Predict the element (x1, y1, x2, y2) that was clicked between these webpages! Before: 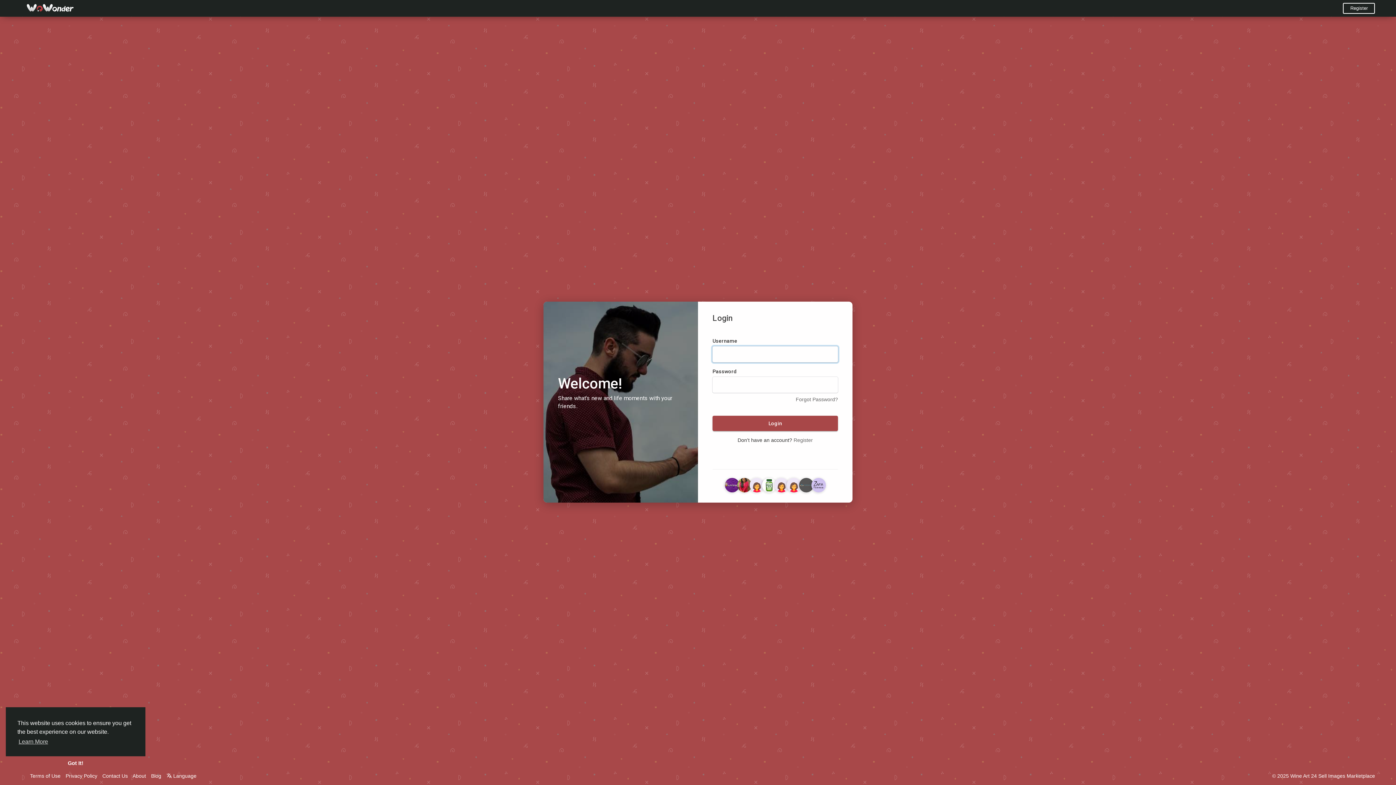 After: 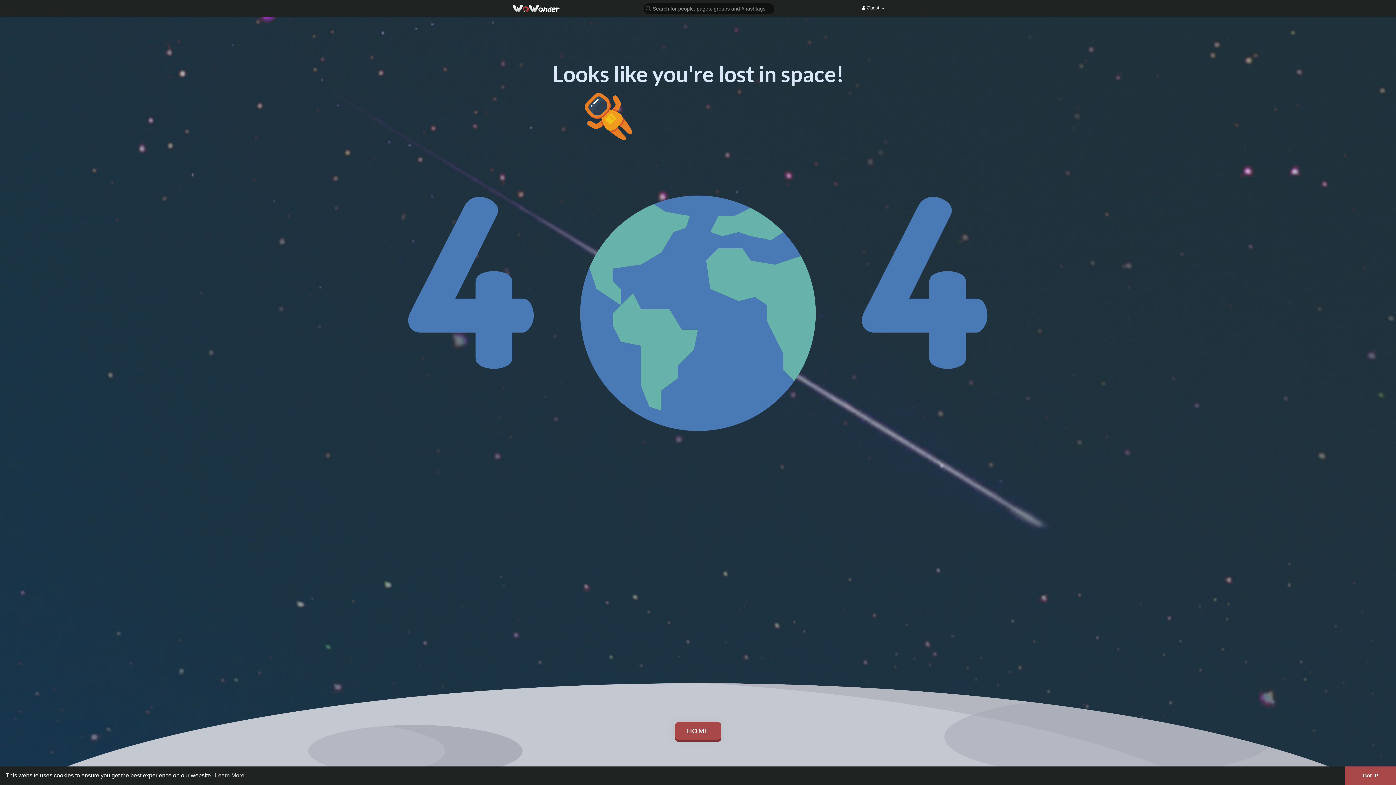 Action: bbox: (774, 482, 788, 487)